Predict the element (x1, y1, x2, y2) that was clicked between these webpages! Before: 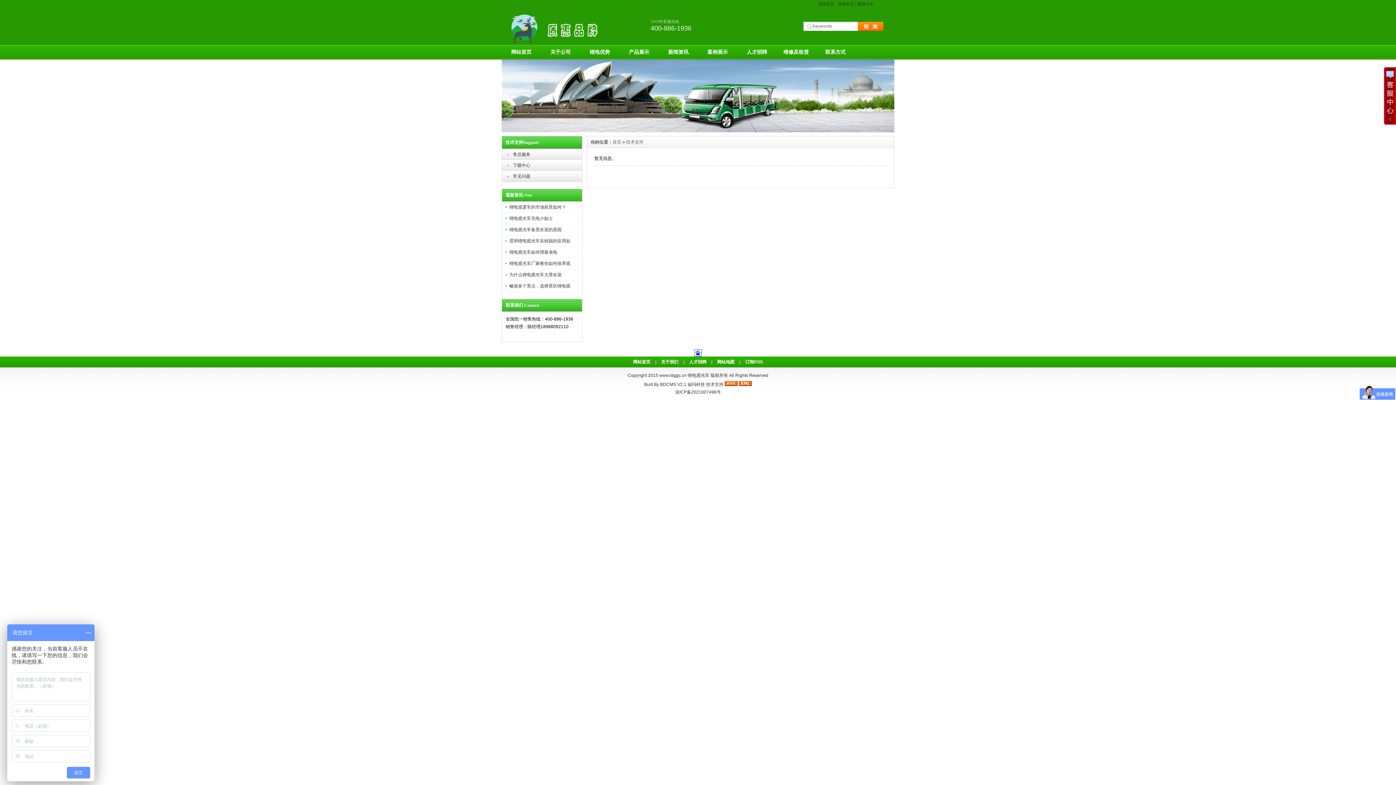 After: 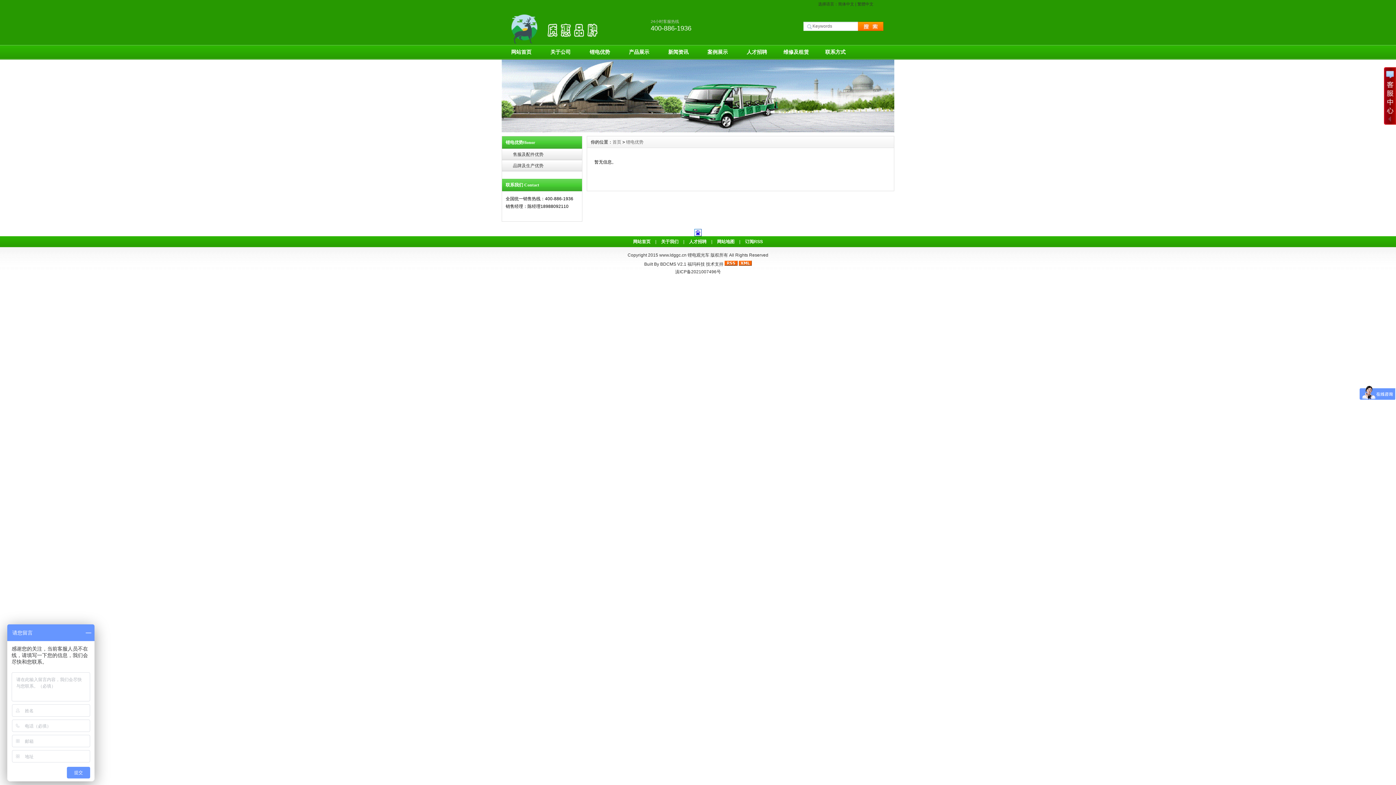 Action: bbox: (580, 44, 619, 59) label: 锂电优势